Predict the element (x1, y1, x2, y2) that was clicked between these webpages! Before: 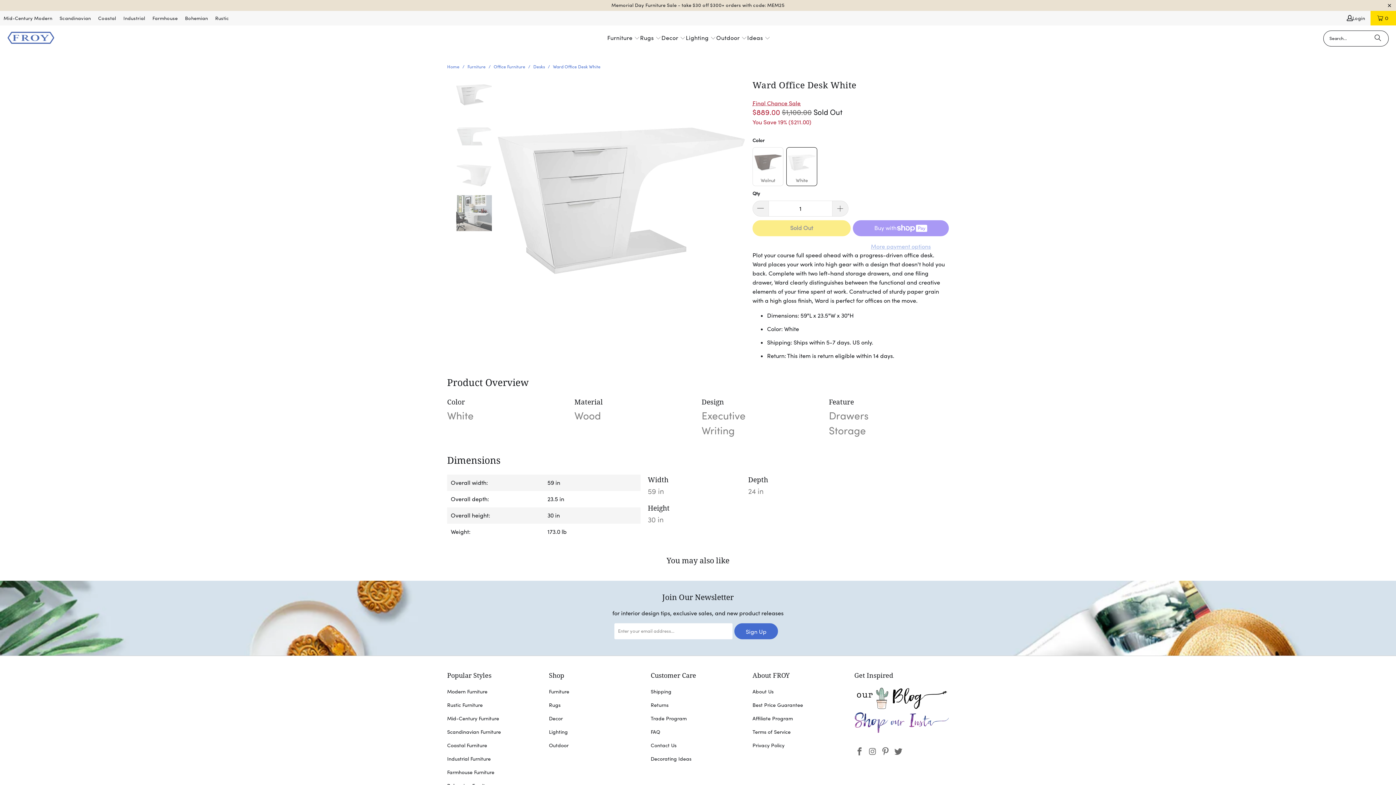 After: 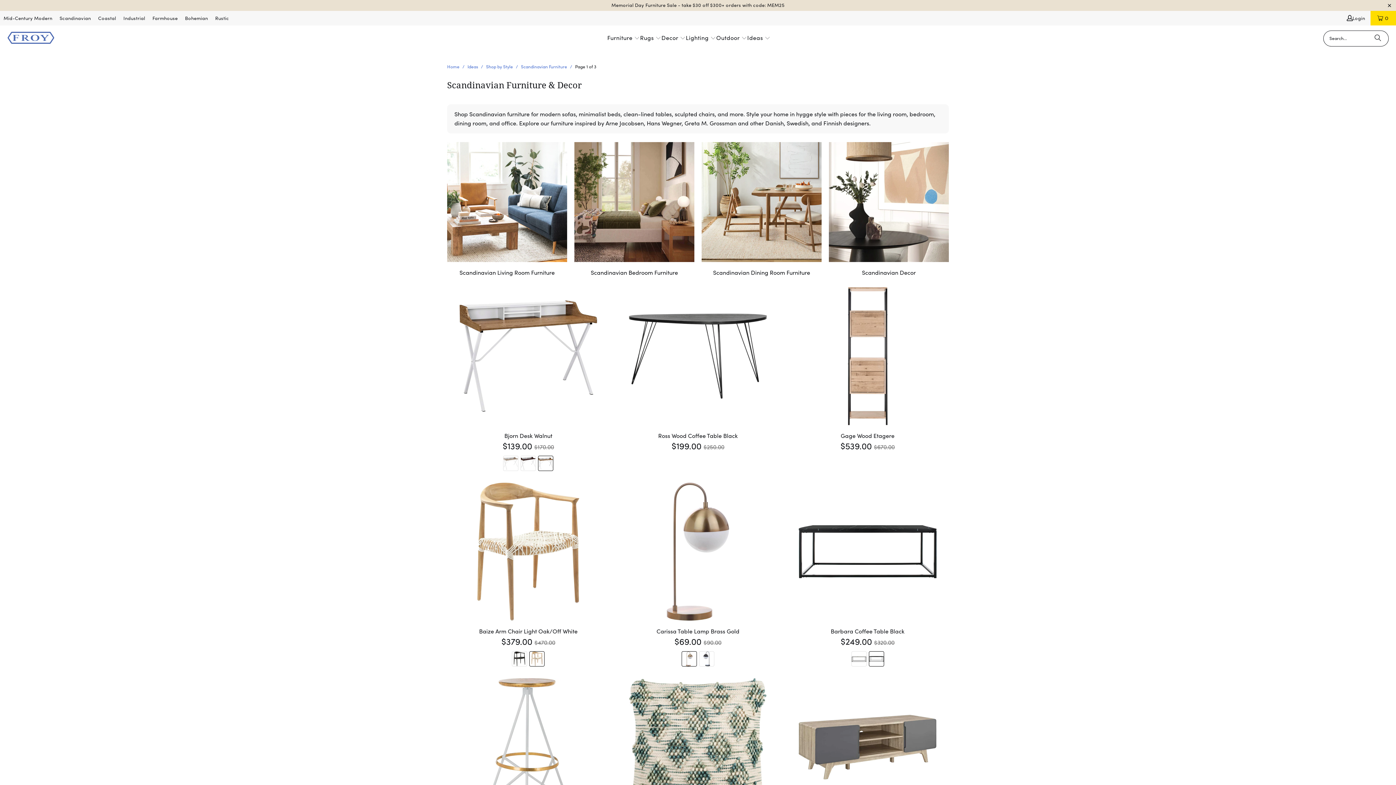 Action: label: Scandinavian bbox: (59, 13, 90, 22)